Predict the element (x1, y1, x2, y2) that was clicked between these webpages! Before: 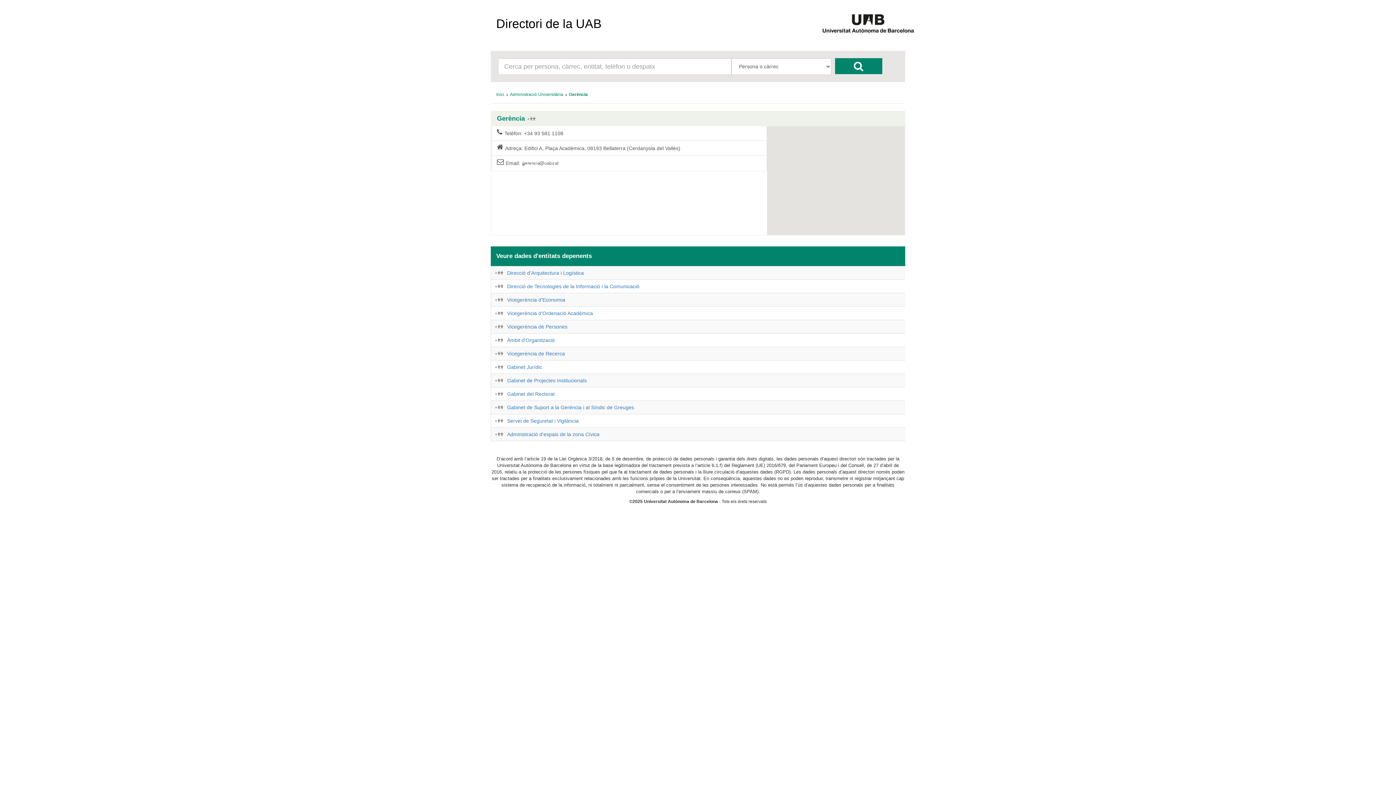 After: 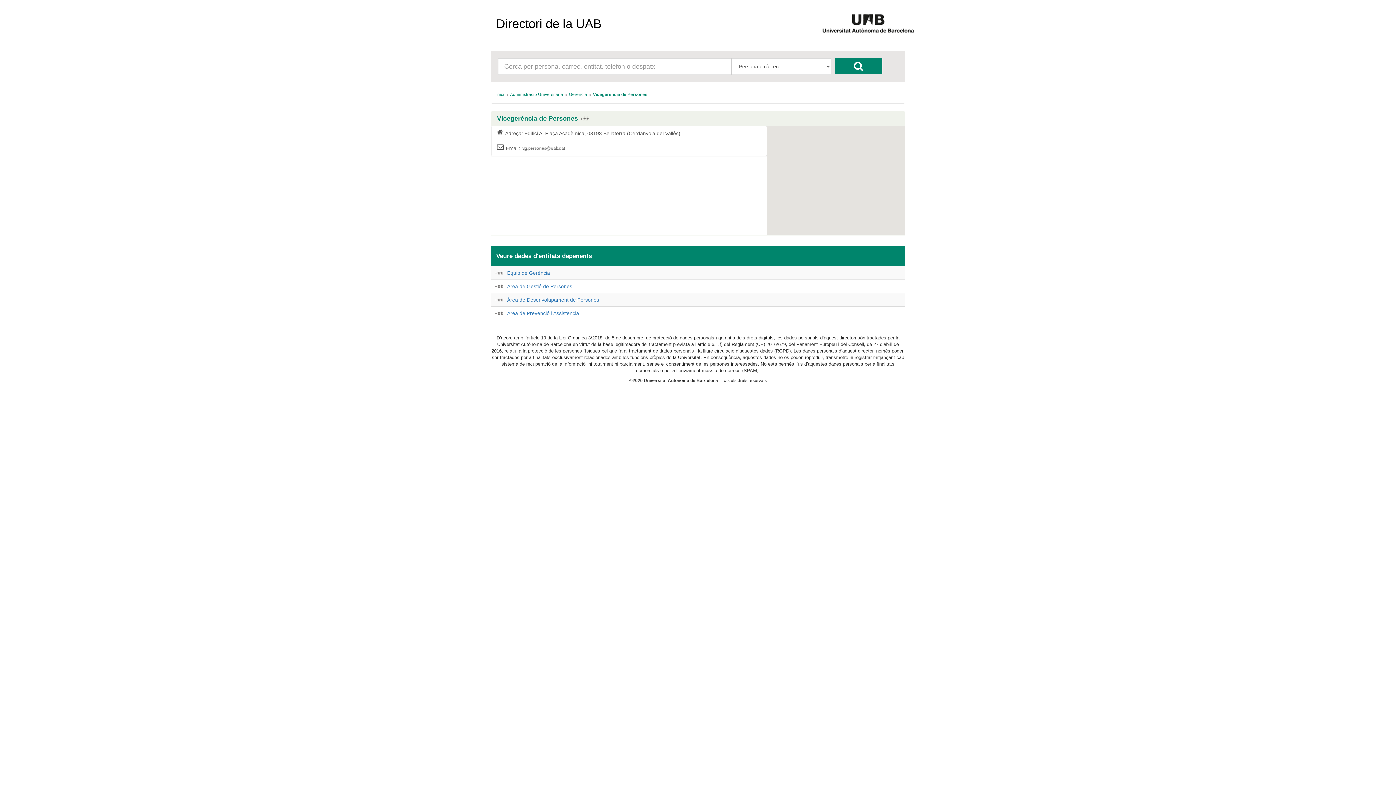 Action: bbox: (507, 324, 567, 329) label: Vicegerència de Persones